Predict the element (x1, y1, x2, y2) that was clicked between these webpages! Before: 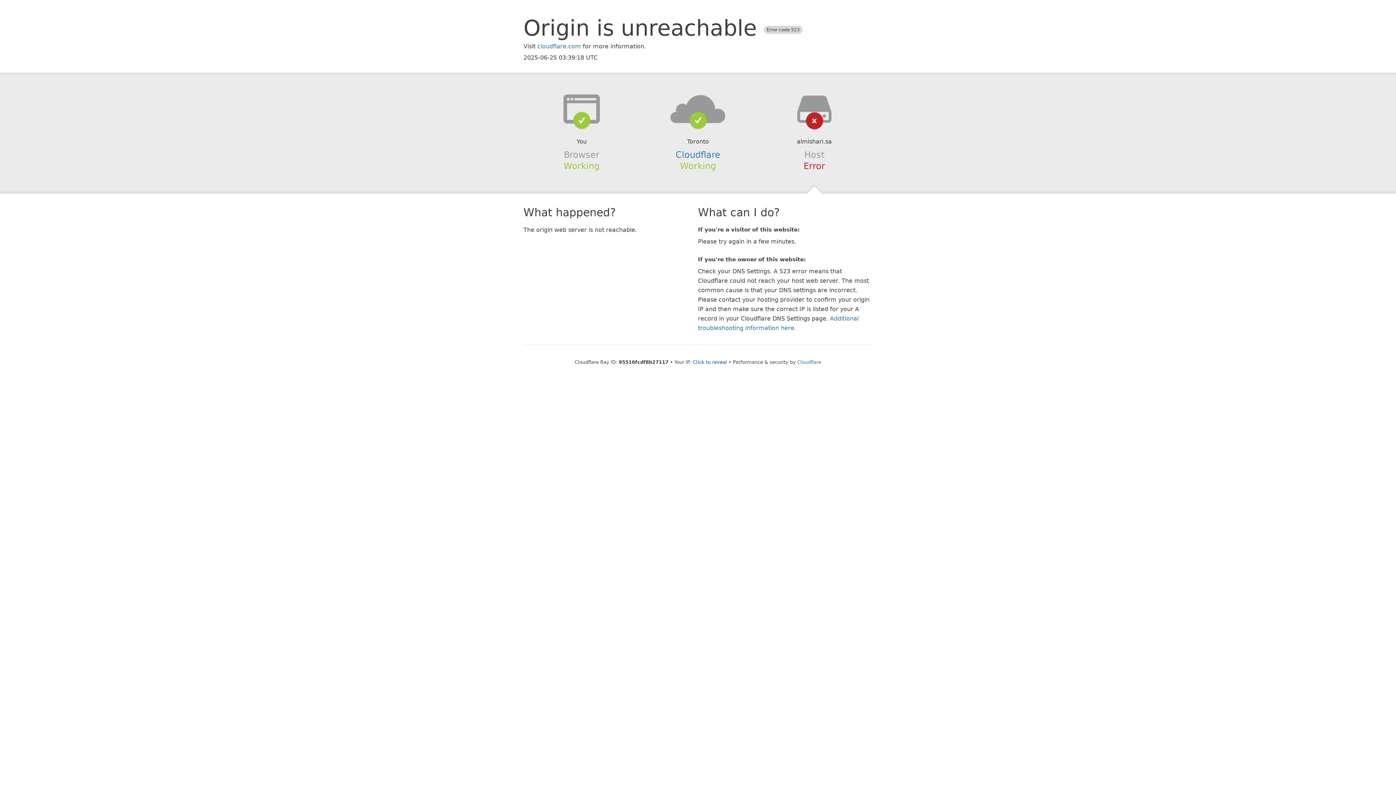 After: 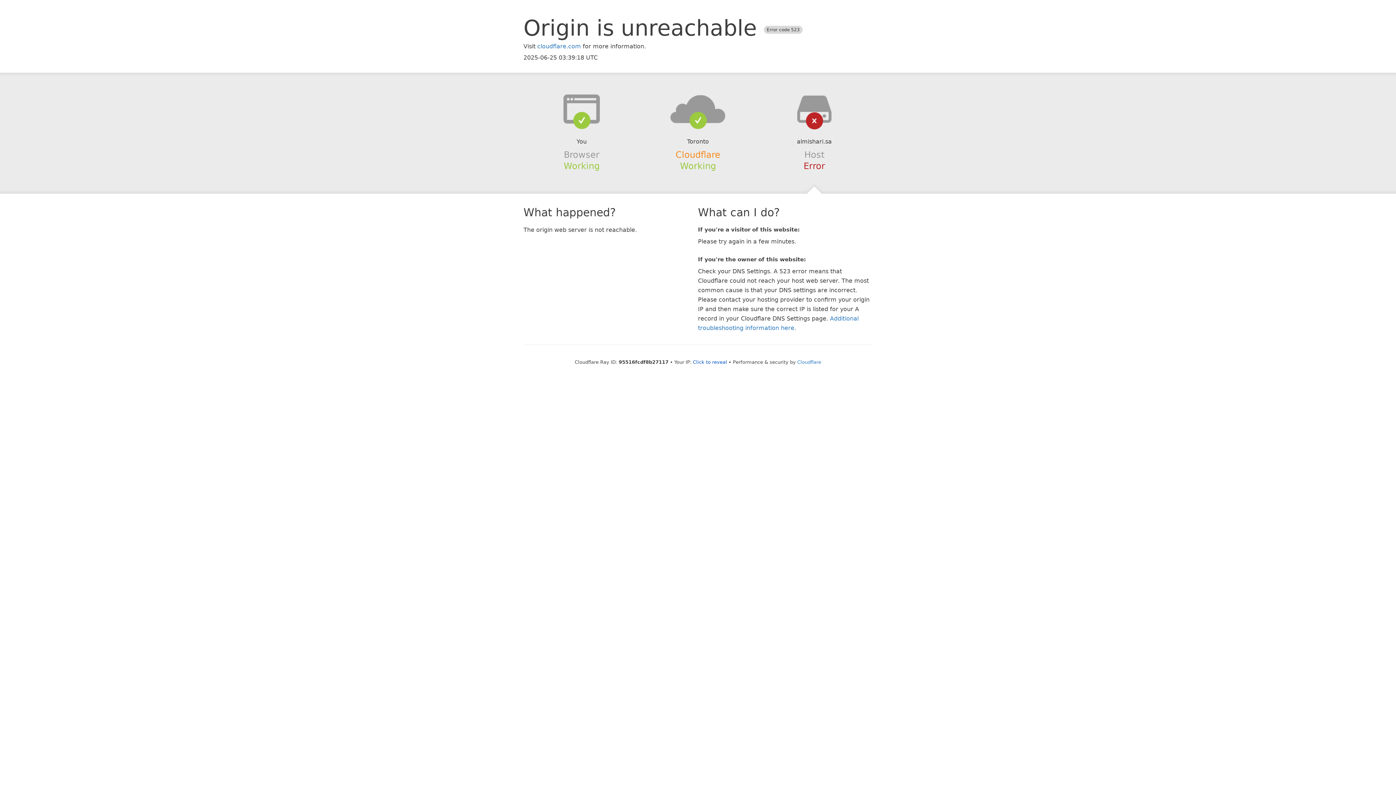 Action: label: Cloudflare bbox: (675, 149, 720, 159)